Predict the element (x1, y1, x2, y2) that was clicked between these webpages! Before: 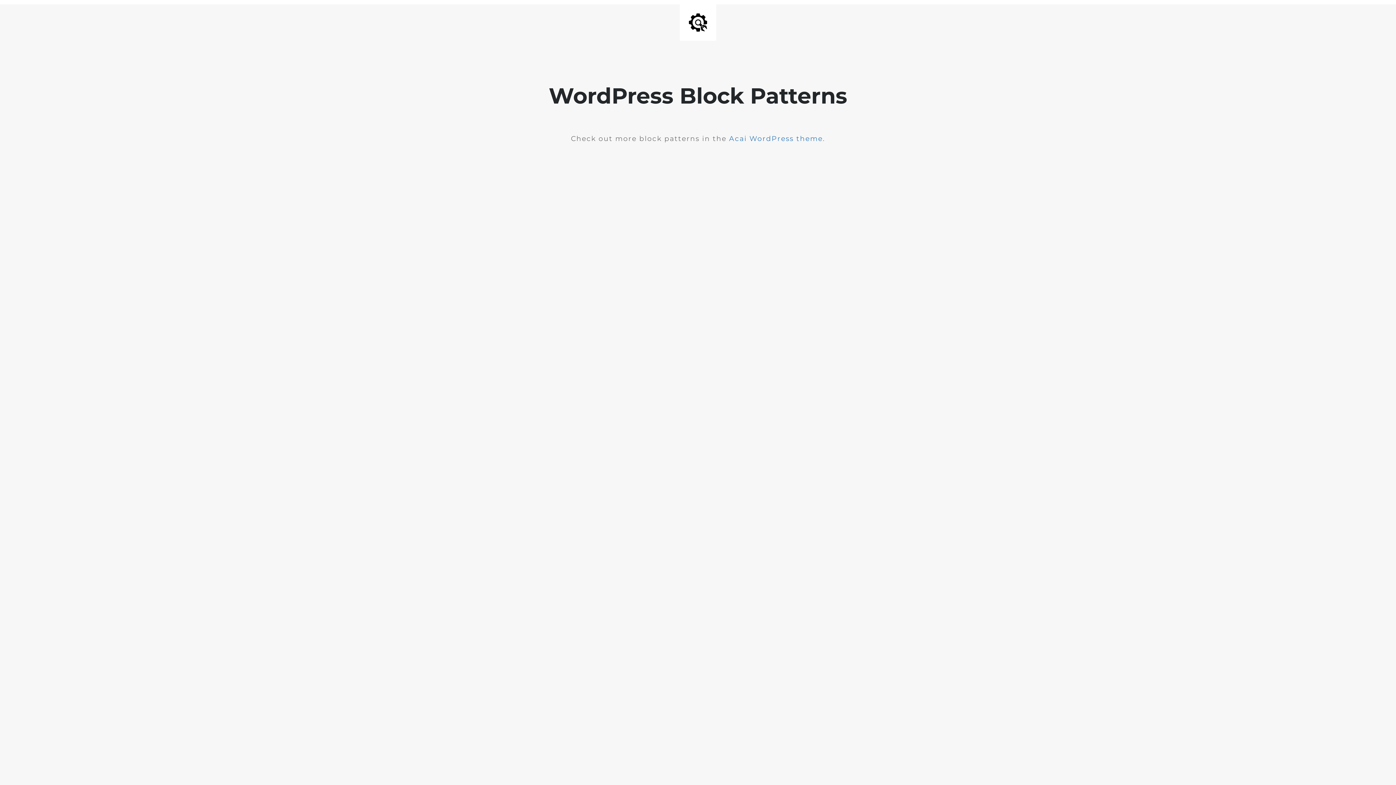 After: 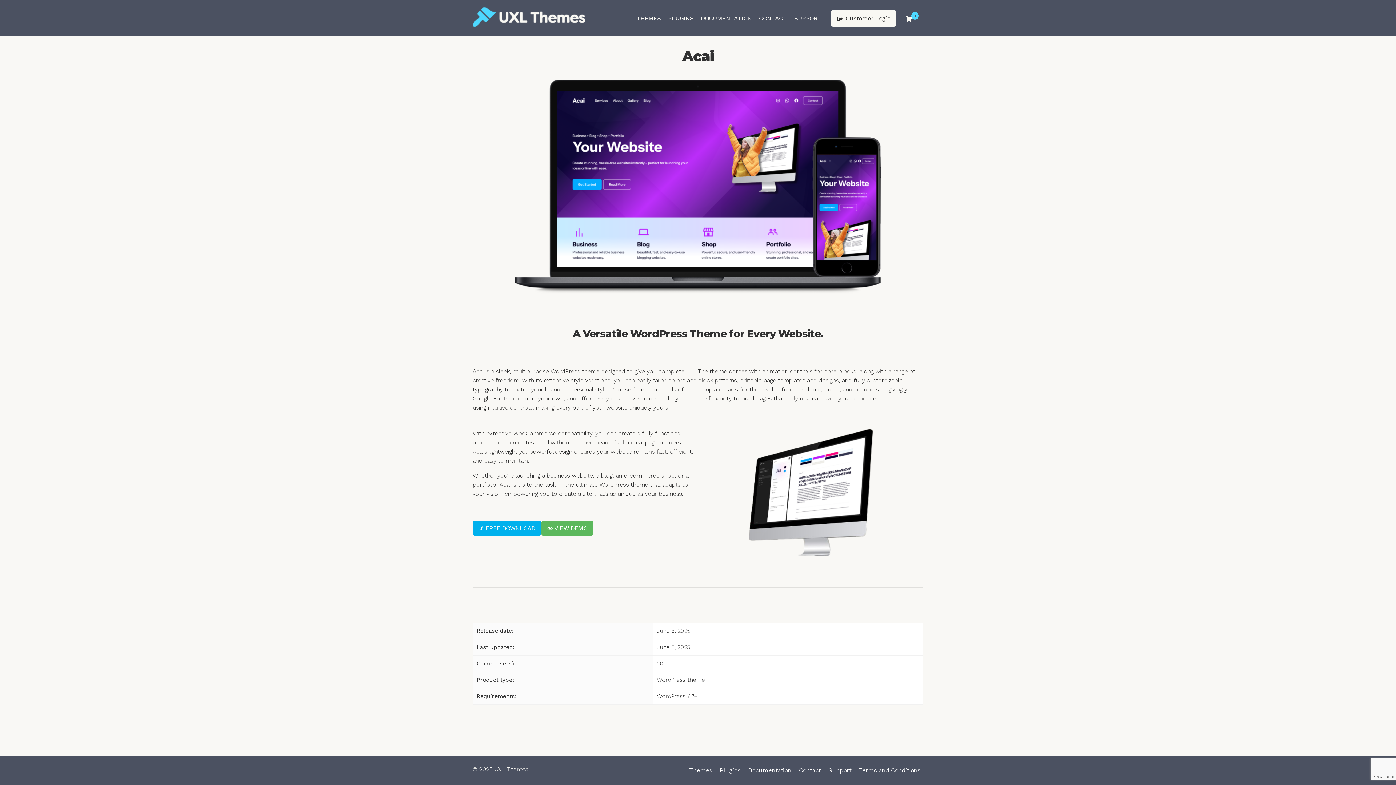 Action: bbox: (729, 134, 823, 142) label: Acai WordPress theme